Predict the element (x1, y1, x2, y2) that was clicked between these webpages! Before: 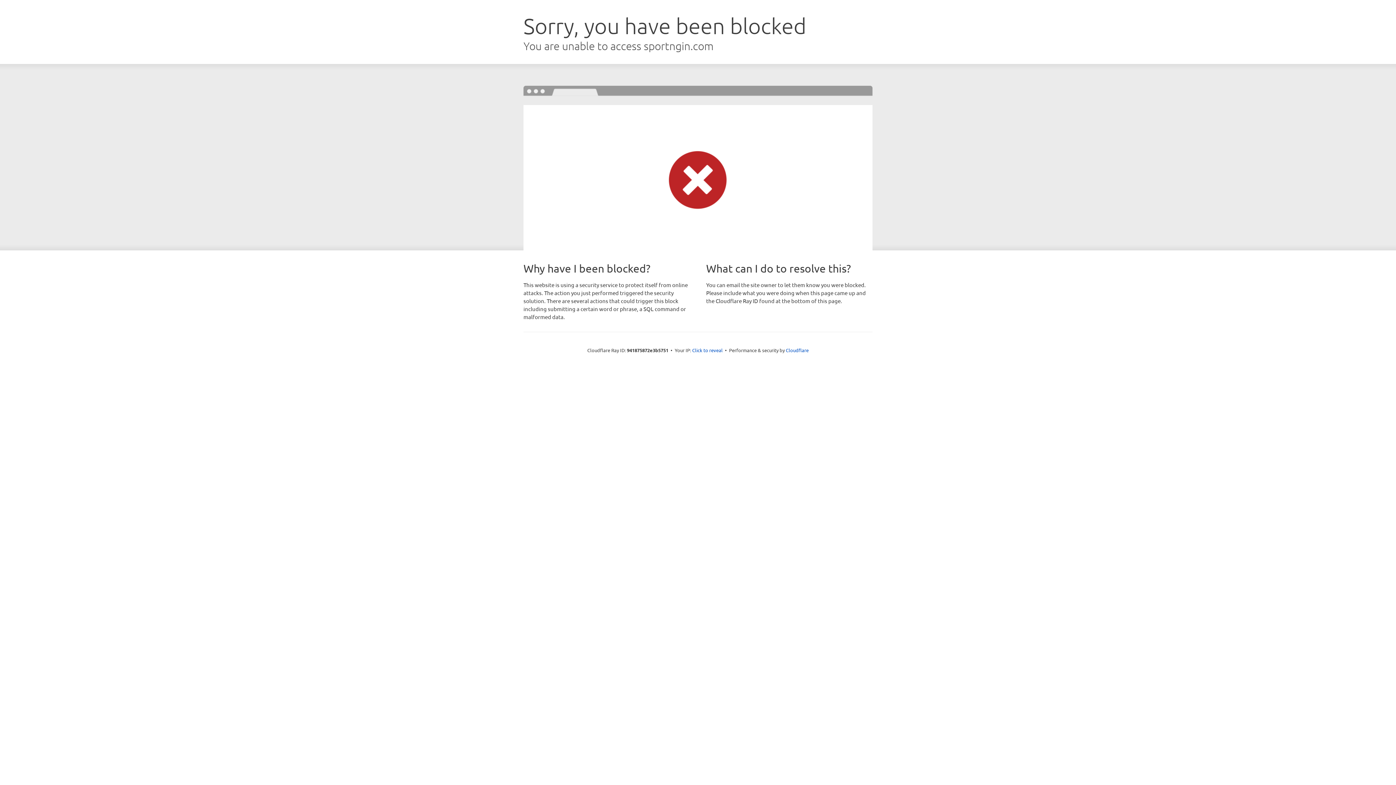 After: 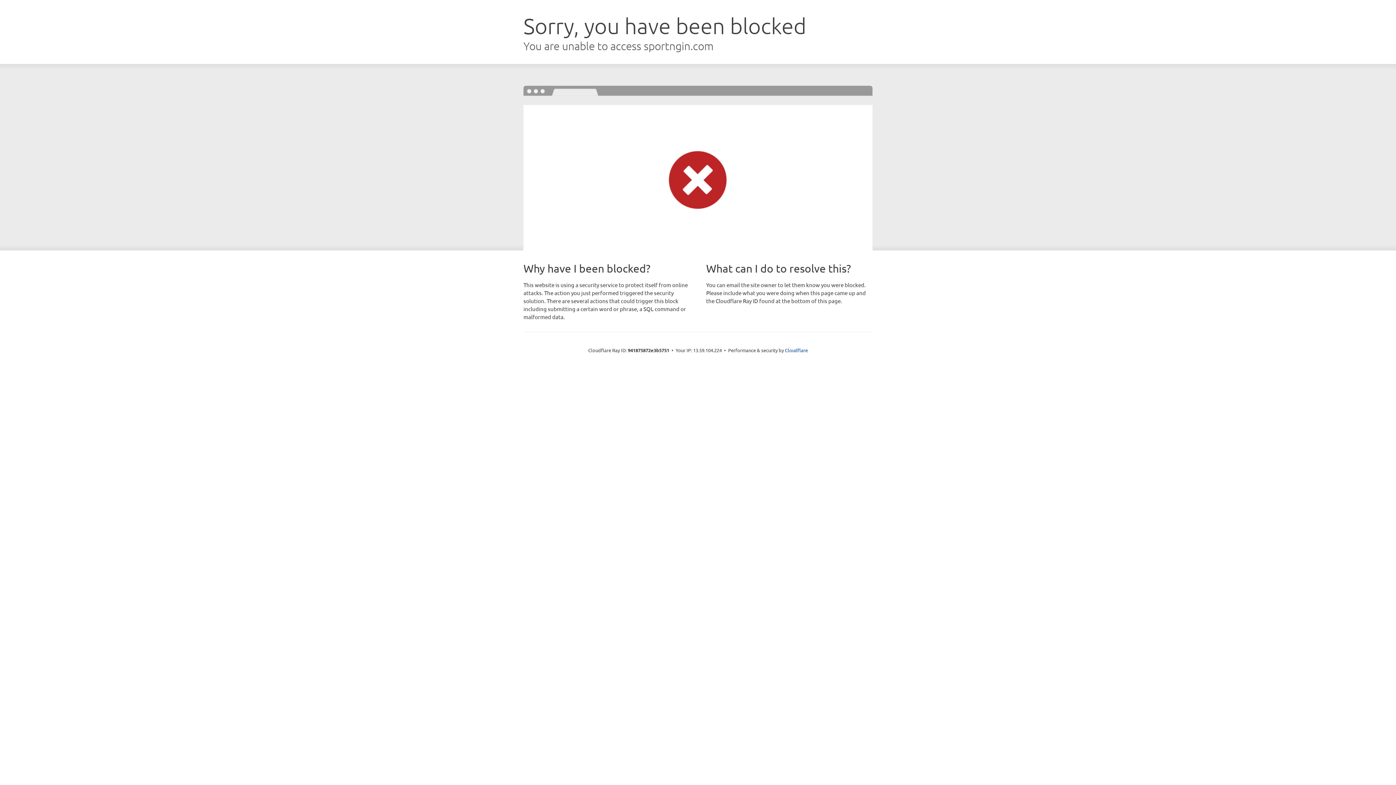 Action: bbox: (692, 346, 722, 353) label: Click to reveal